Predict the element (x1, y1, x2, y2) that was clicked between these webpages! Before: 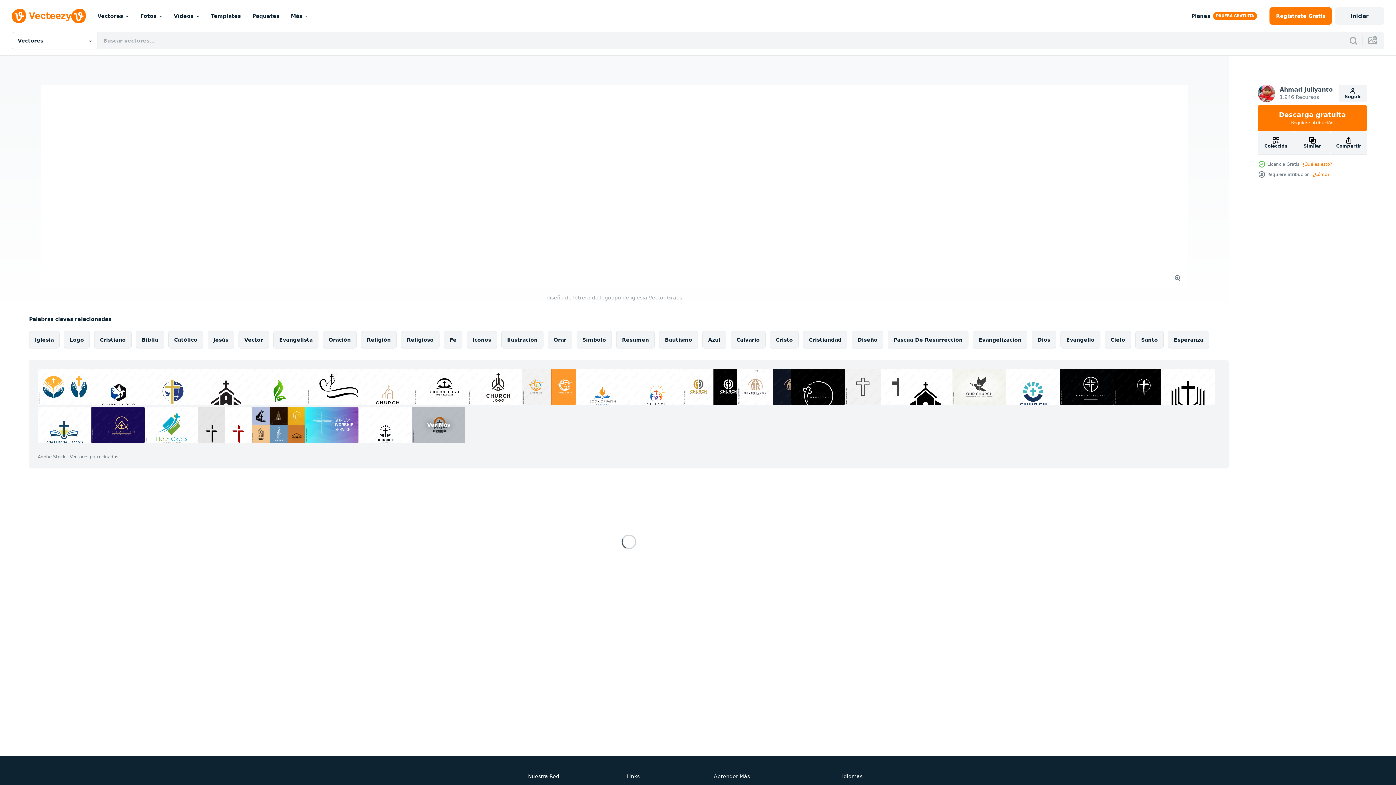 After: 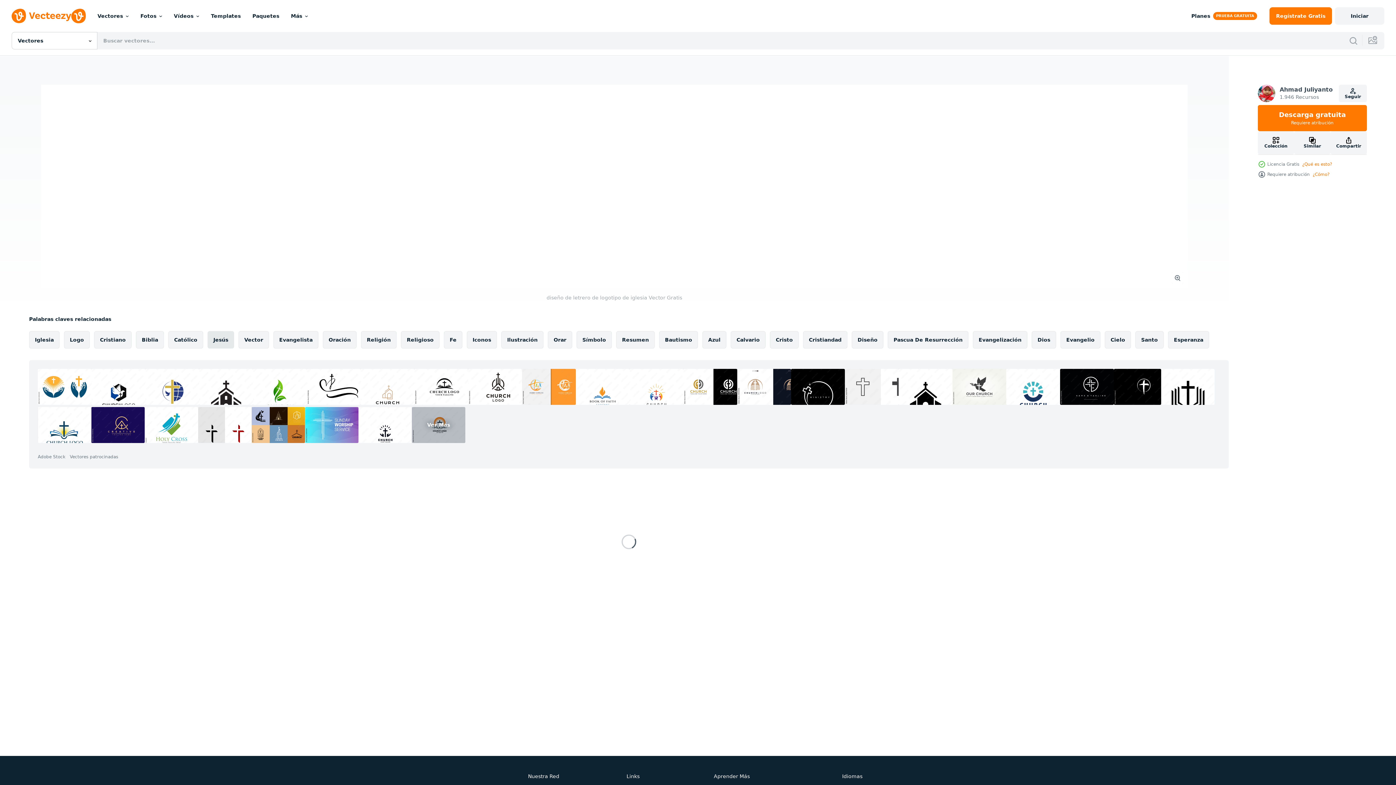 Action: bbox: (207, 331, 234, 348) label: Jesús